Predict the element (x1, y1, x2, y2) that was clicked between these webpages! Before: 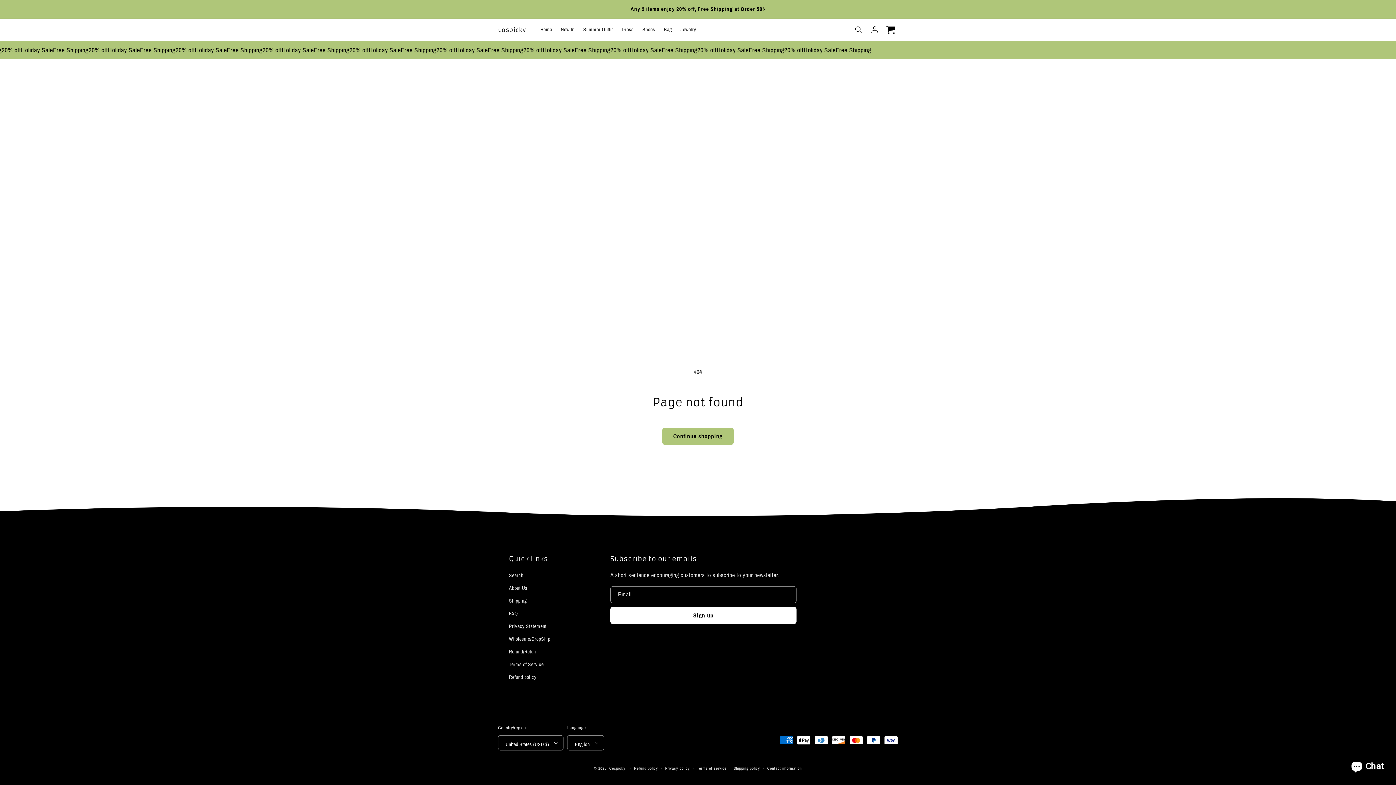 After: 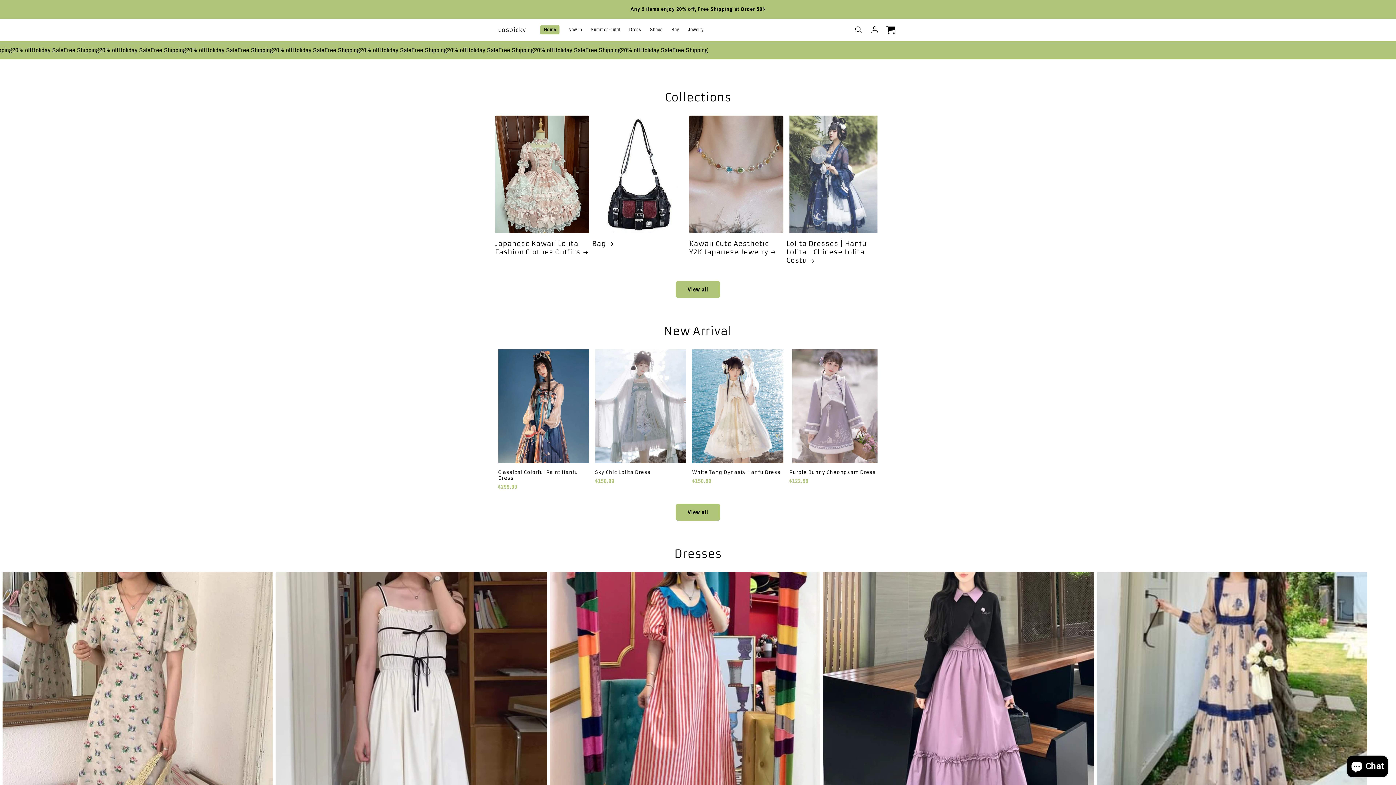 Action: bbox: (536, 22, 556, 37) label: Home